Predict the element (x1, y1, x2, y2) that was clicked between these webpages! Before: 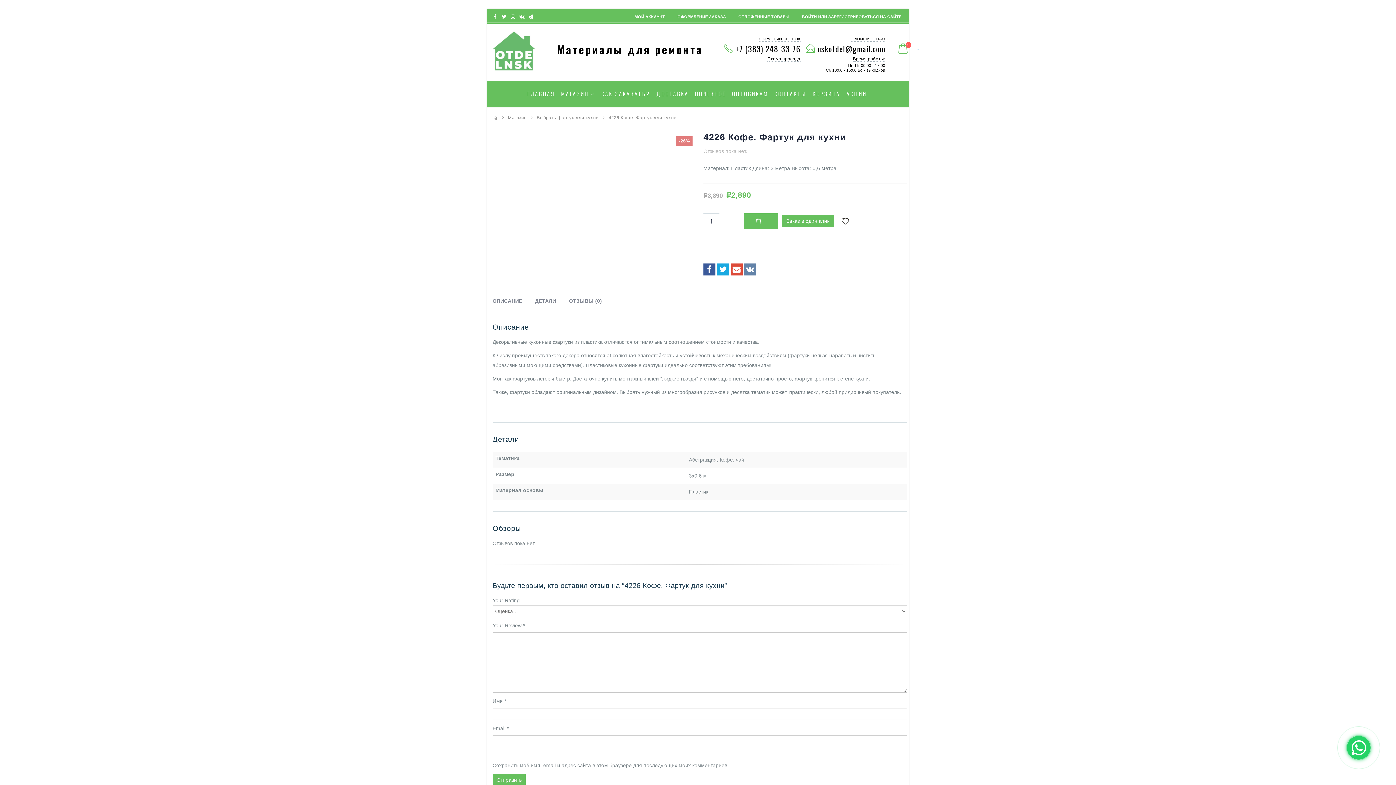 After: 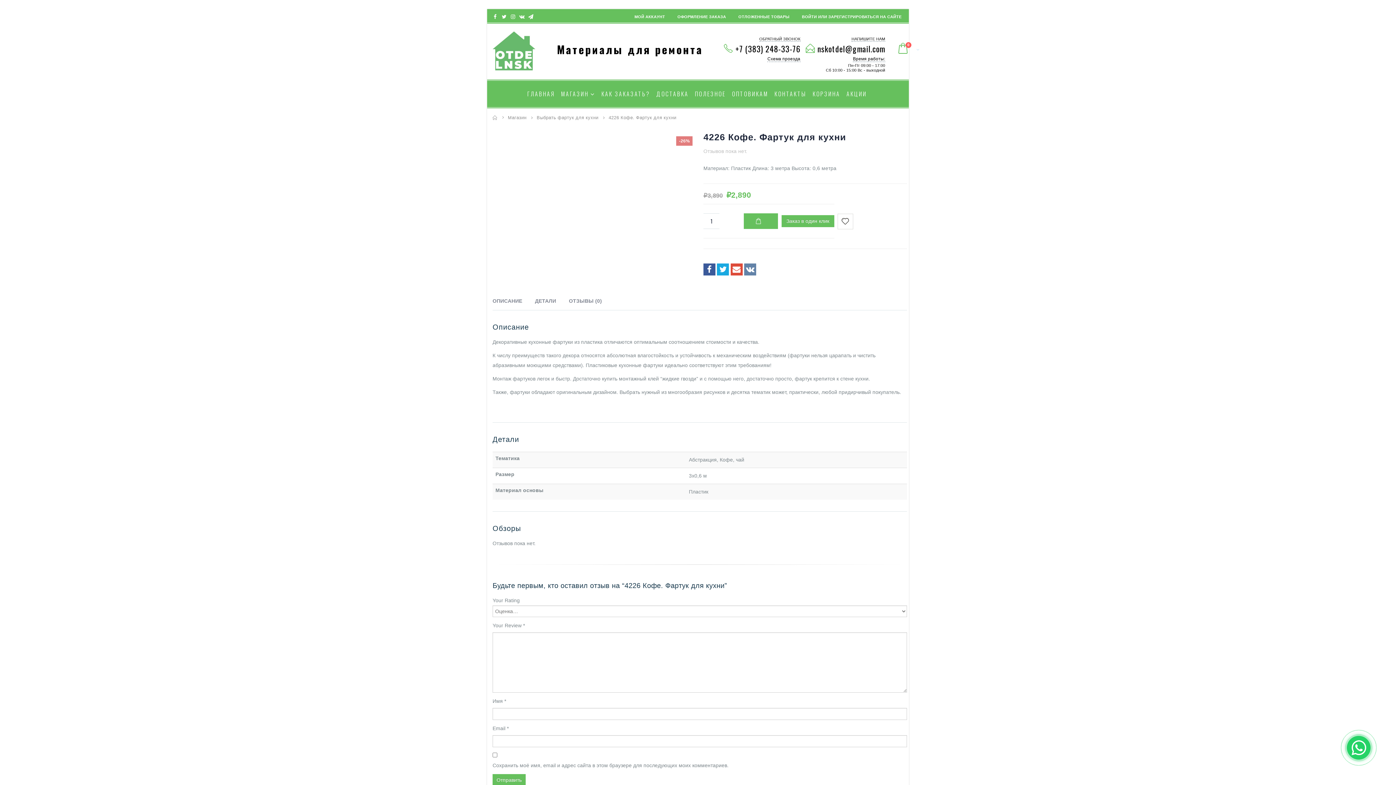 Action: bbox: (526, 11, 535, 21)